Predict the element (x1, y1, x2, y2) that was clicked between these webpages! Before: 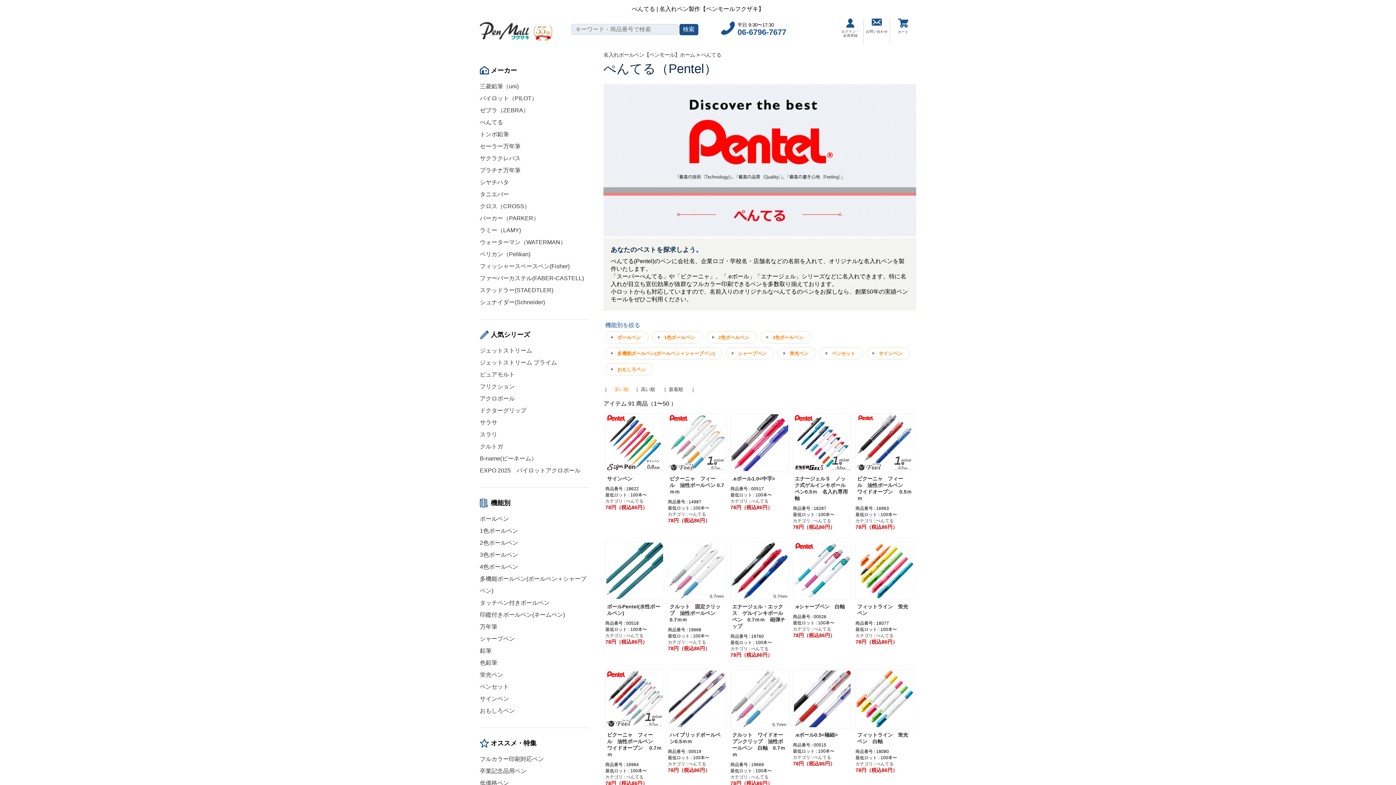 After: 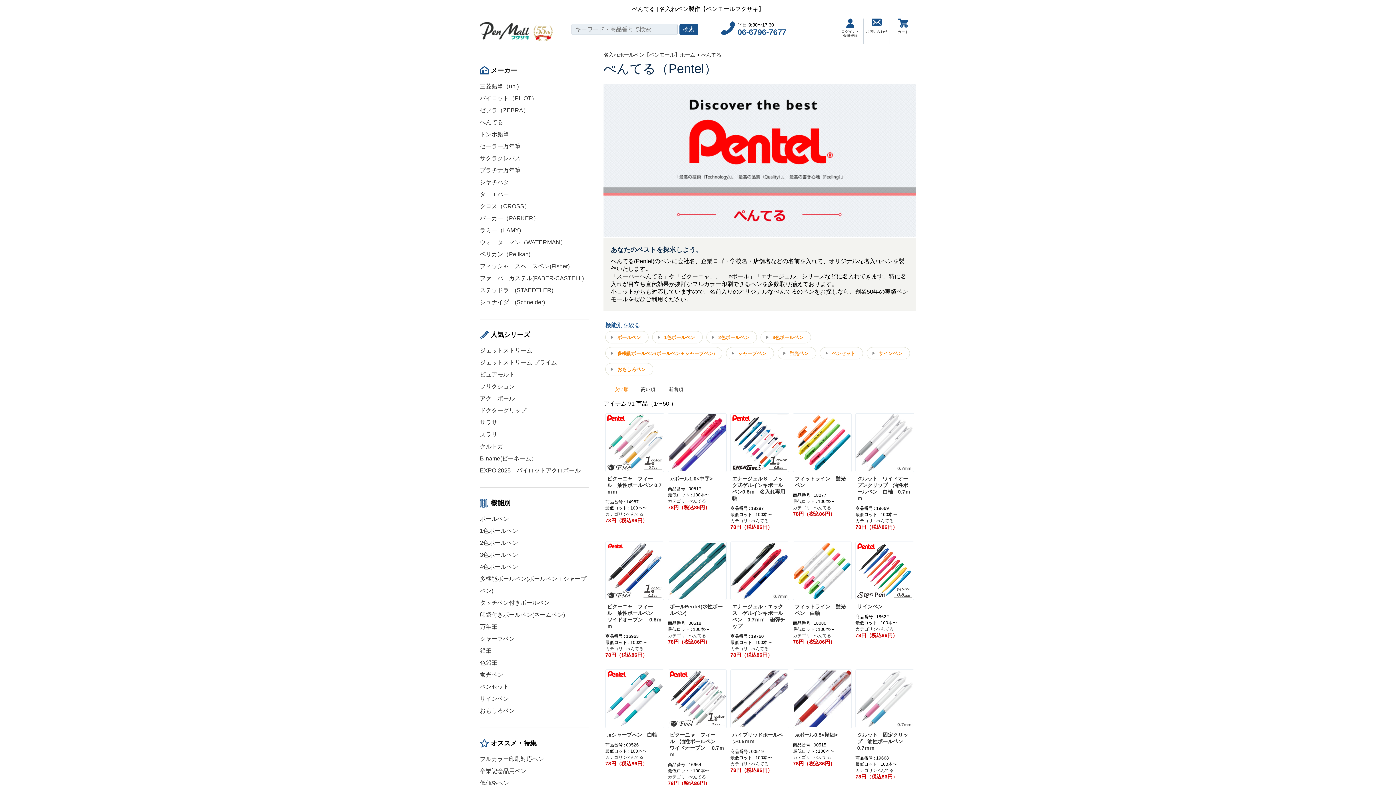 Action: bbox: (730, 498, 785, 504) label: カテゴリ : ぺんてる